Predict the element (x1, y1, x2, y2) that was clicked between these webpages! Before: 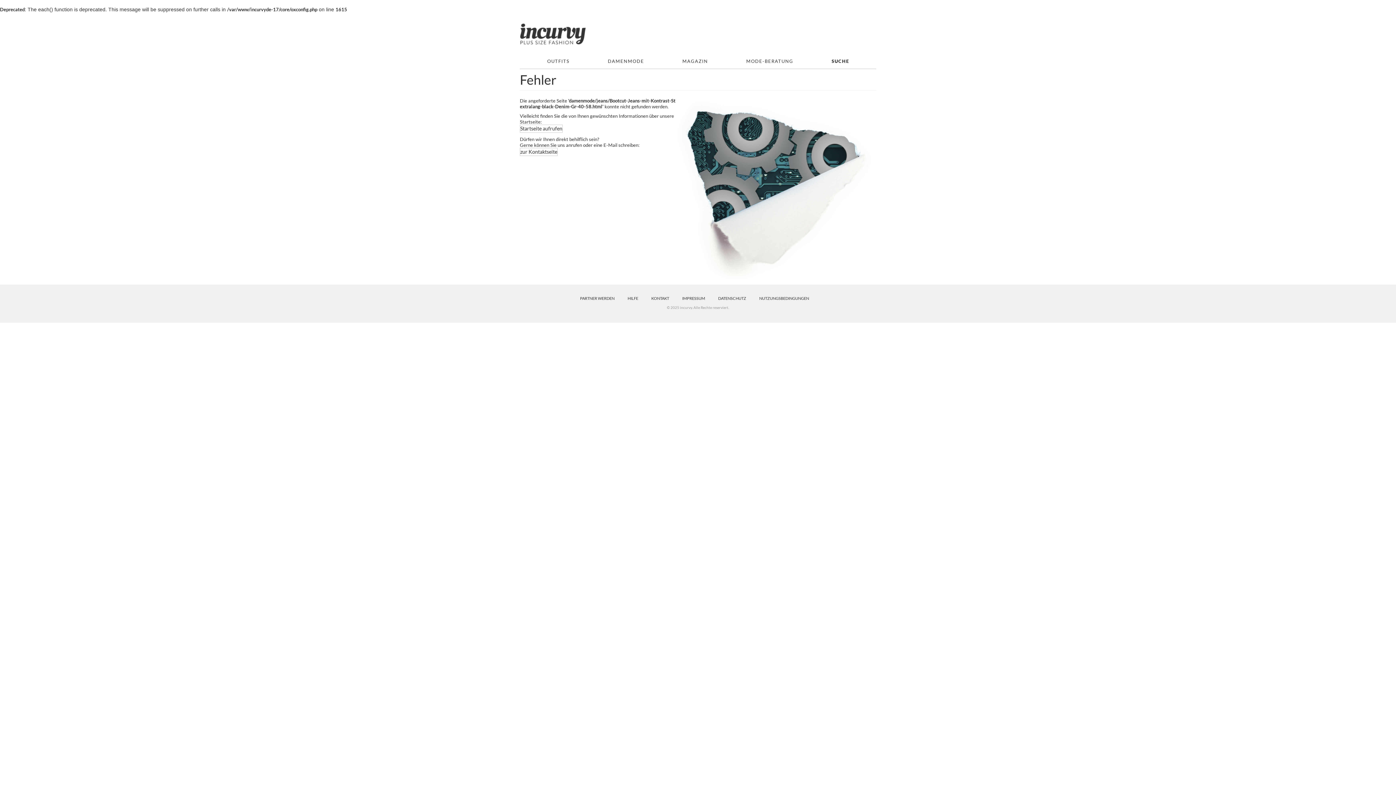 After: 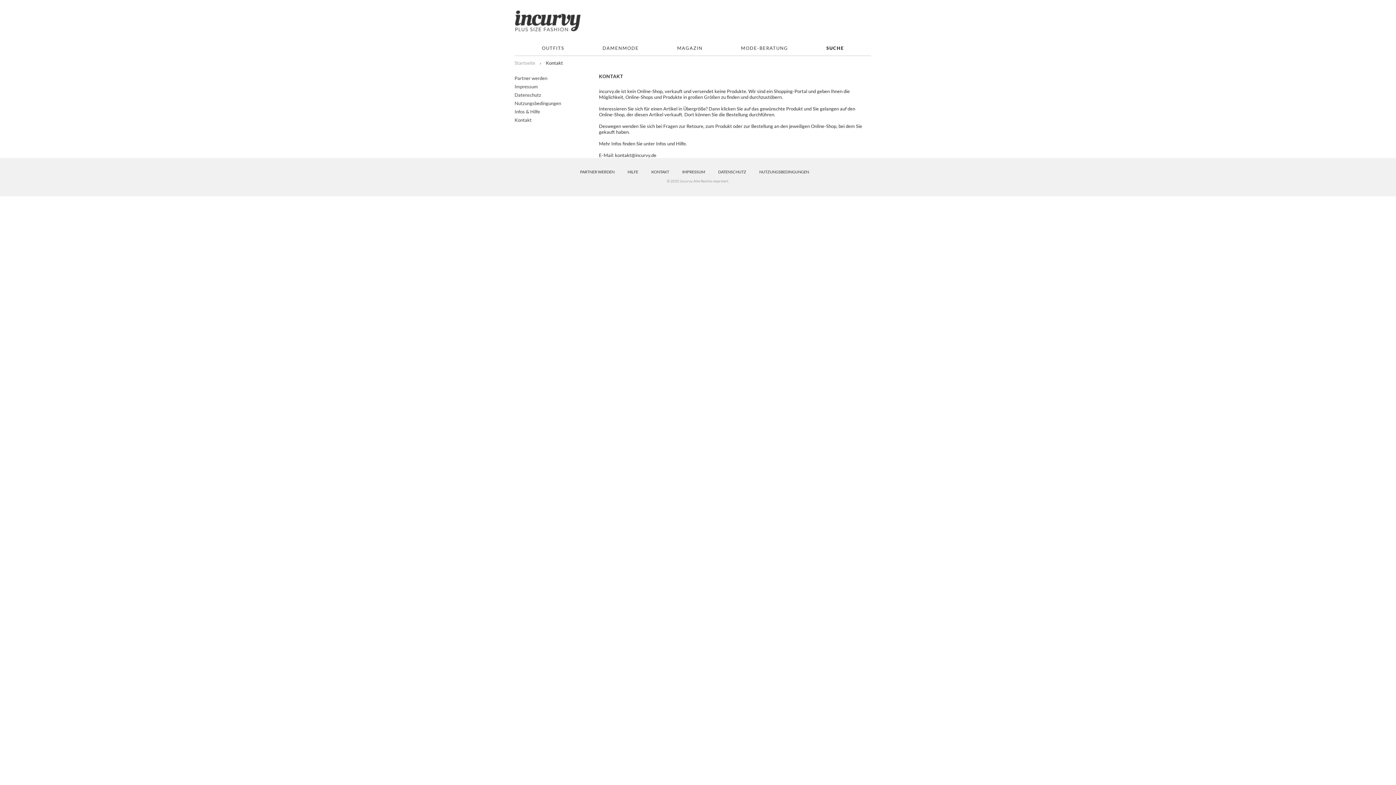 Action: bbox: (644, 294, 675, 302) label: KONTAKT